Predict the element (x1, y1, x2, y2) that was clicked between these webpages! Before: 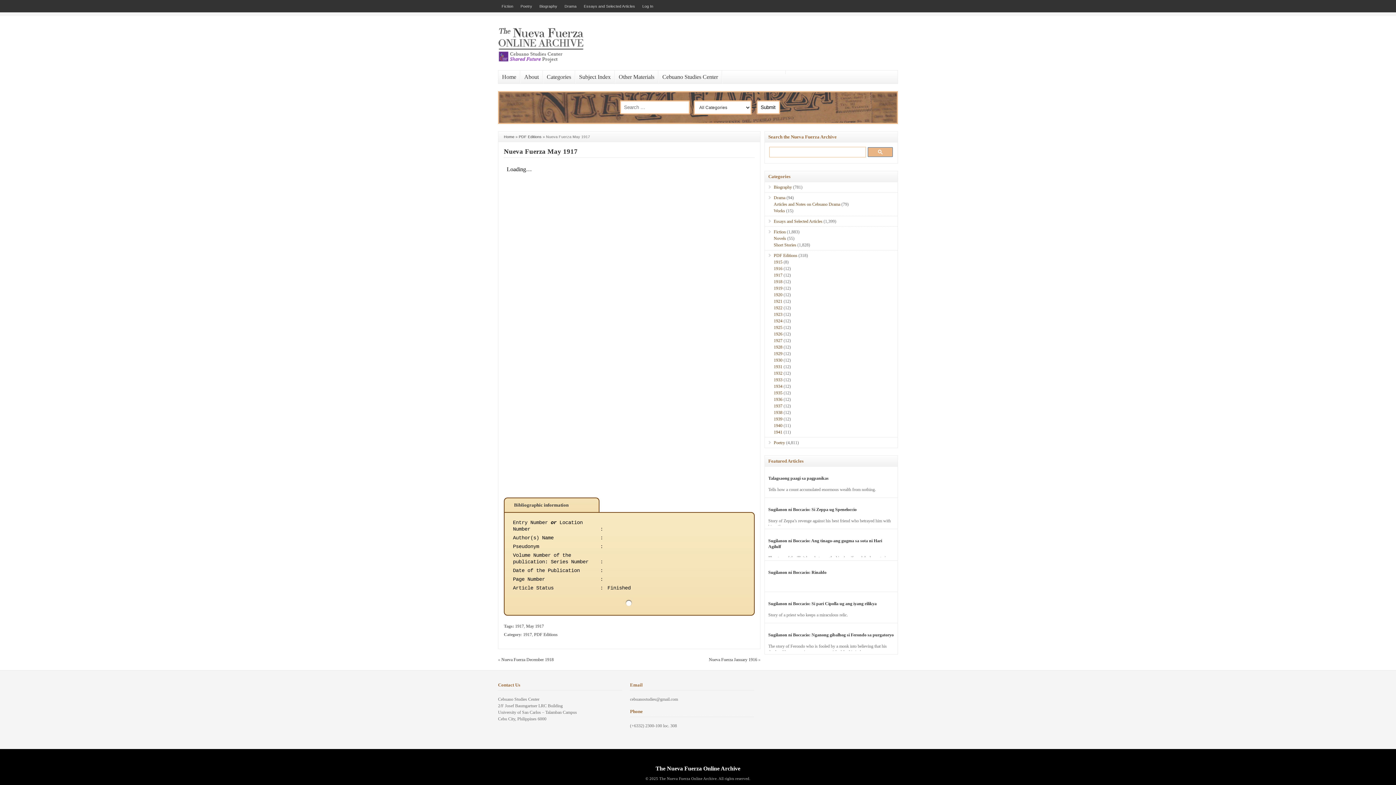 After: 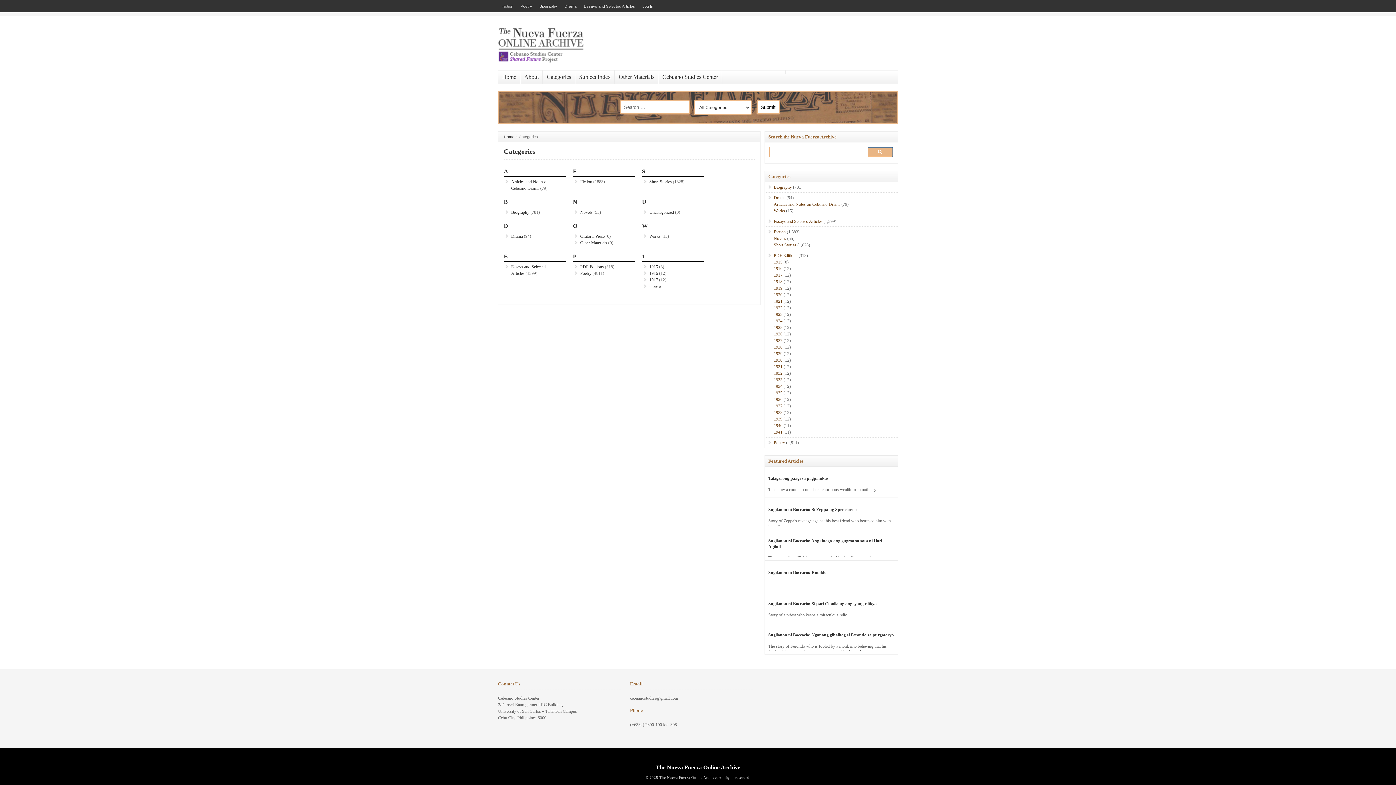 Action: bbox: (543, 70, 575, 83) label: Categories